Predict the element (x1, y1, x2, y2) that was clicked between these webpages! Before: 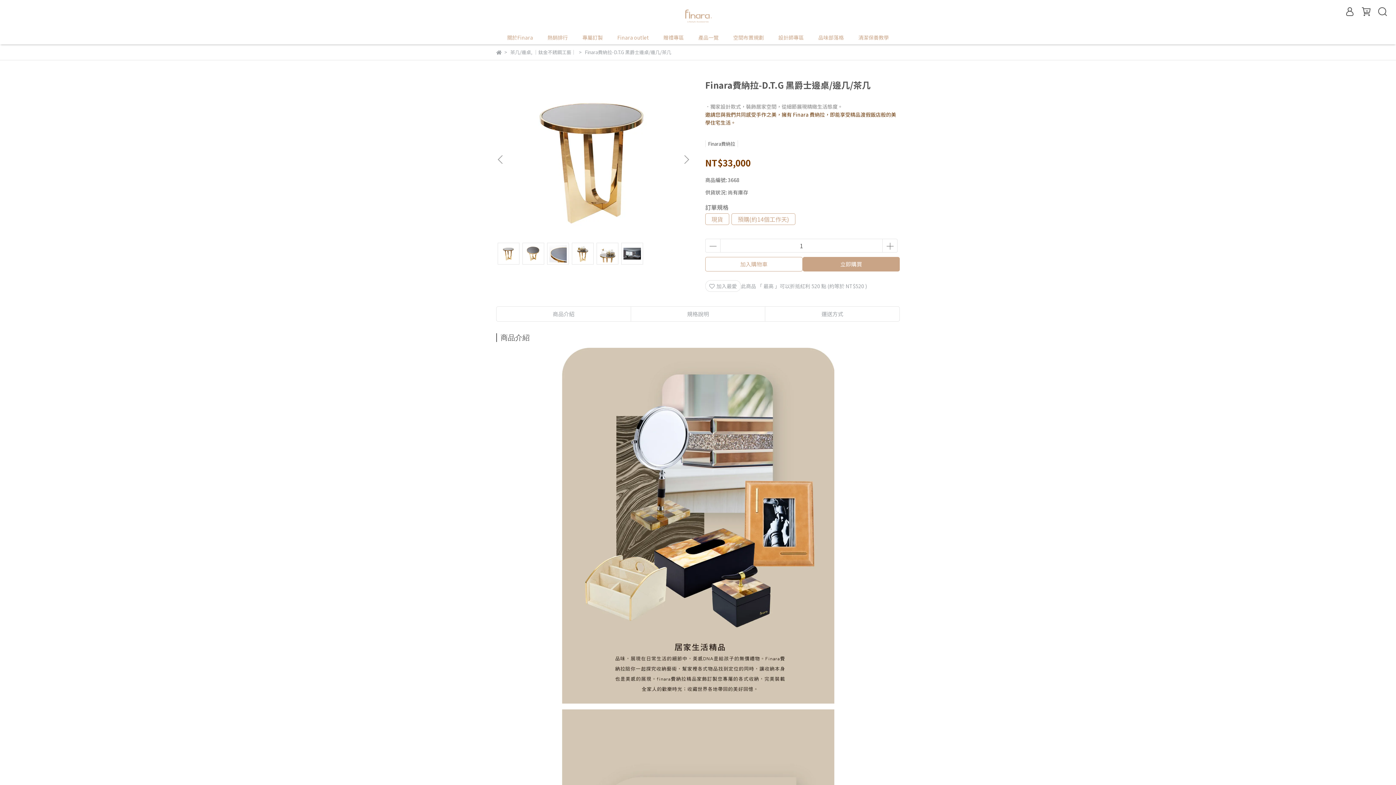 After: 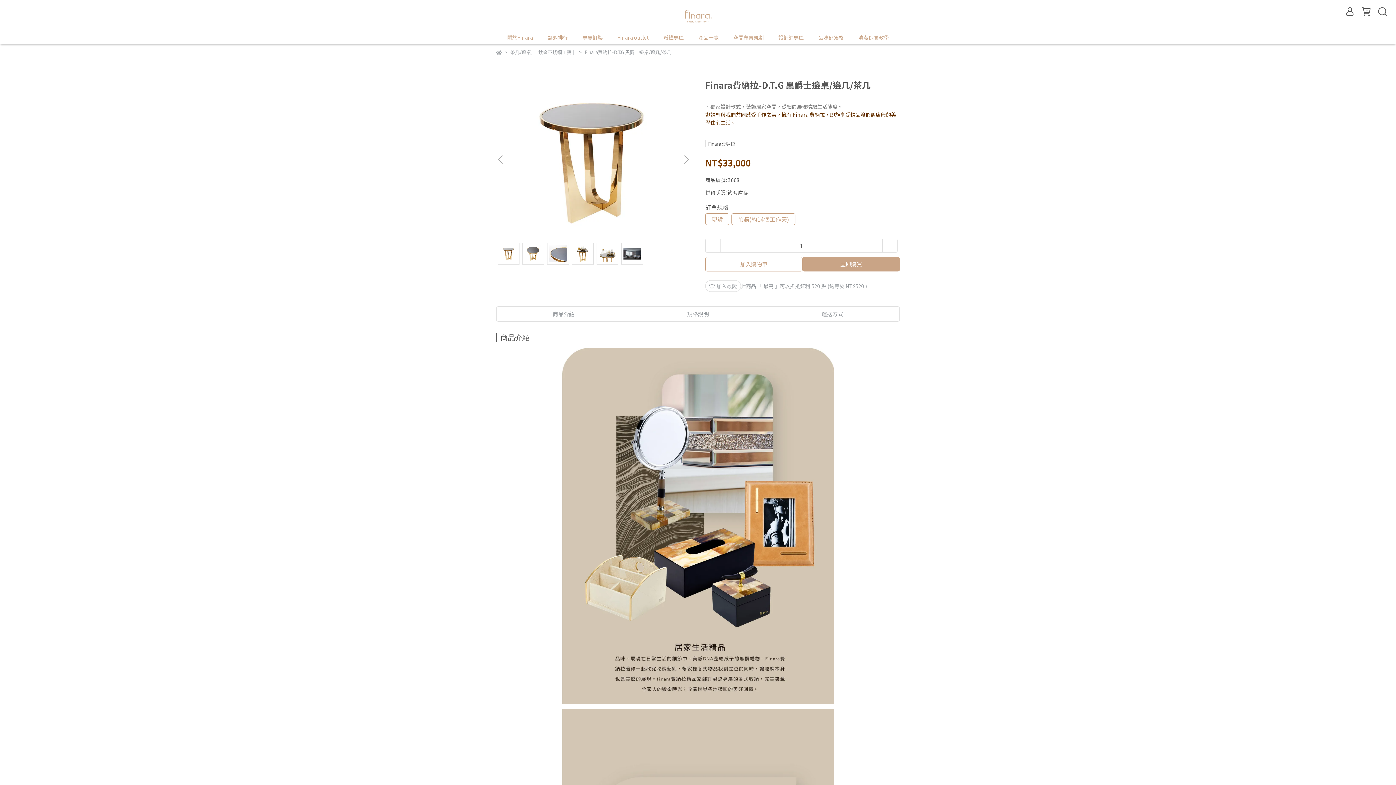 Action: bbox: (1378, 757, 1392, 771)